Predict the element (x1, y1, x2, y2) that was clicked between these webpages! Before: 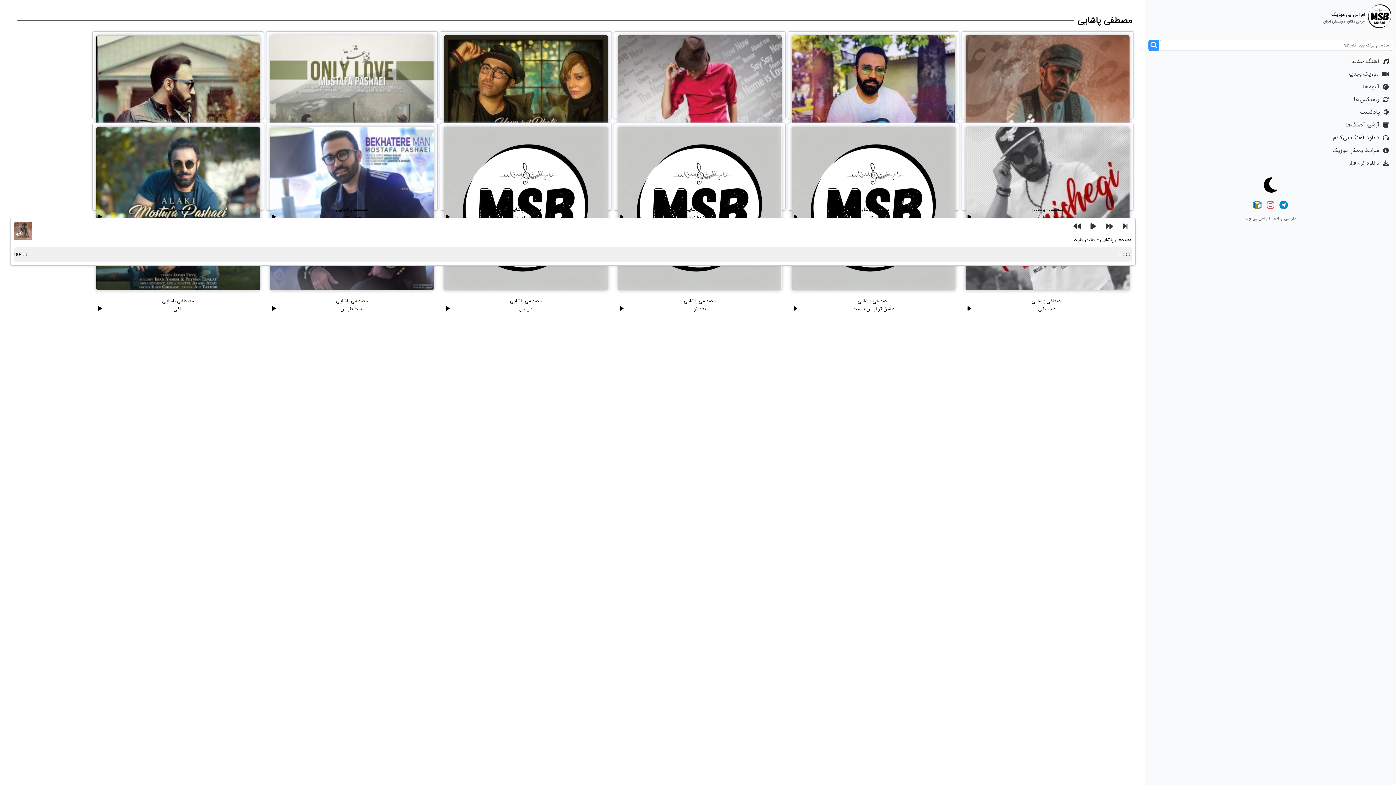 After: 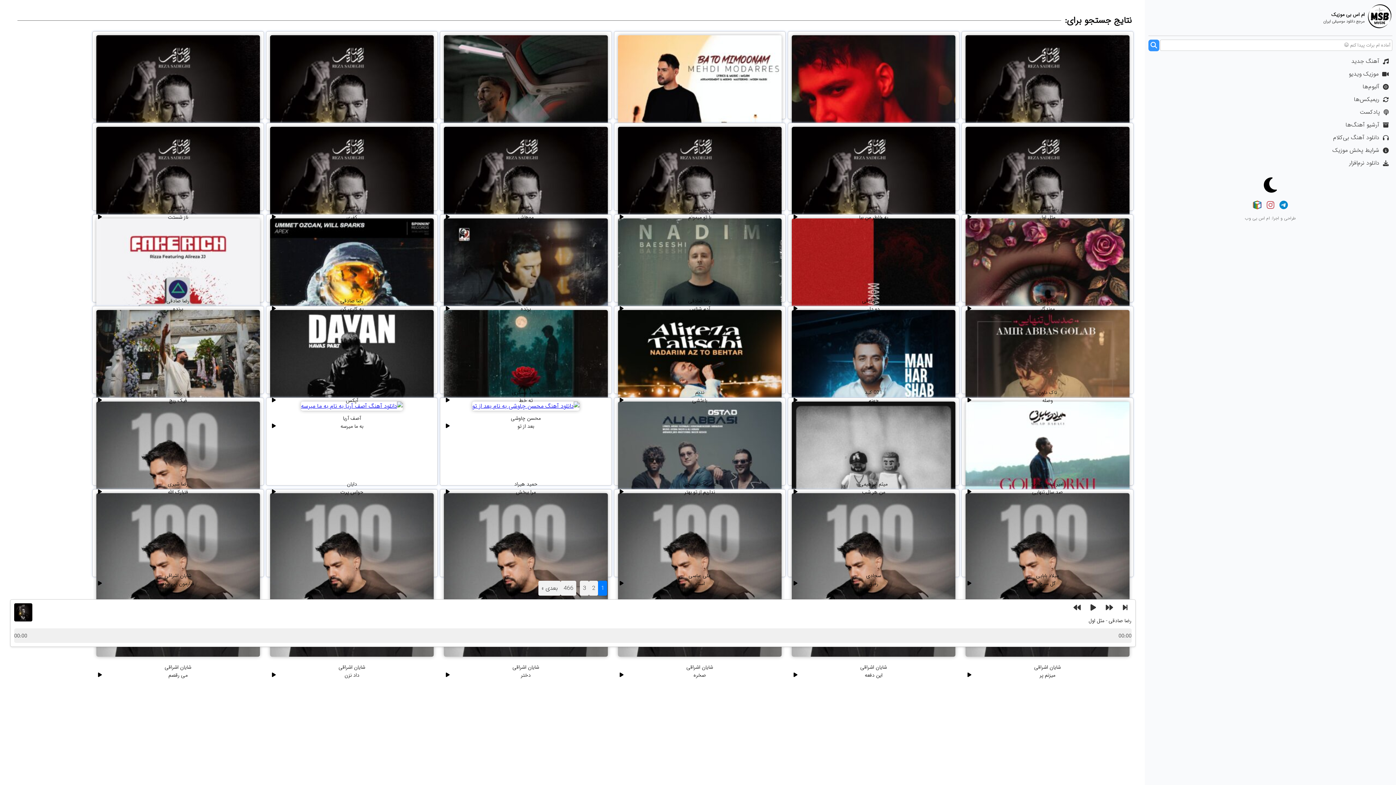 Action: label: جستجو bbox: (1148, 39, 1159, 51)